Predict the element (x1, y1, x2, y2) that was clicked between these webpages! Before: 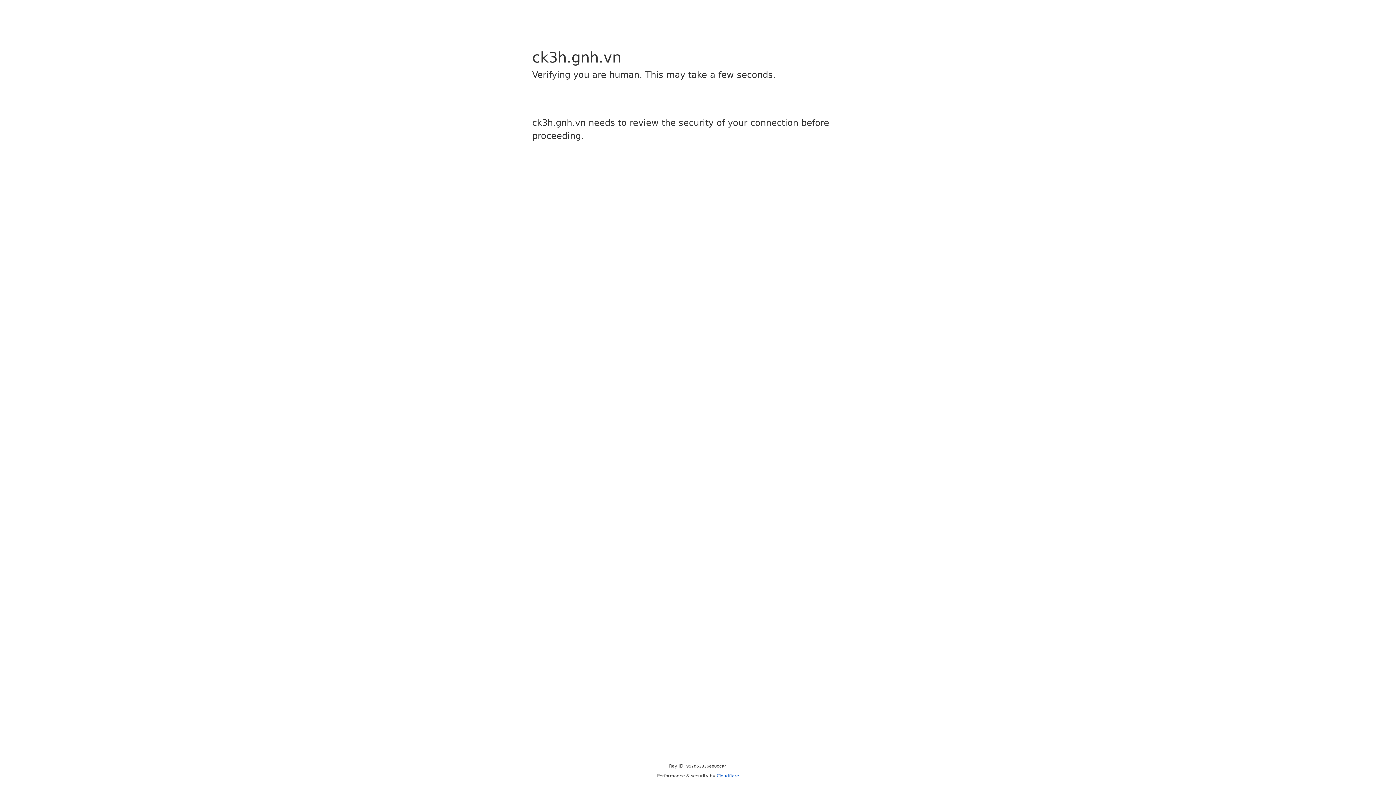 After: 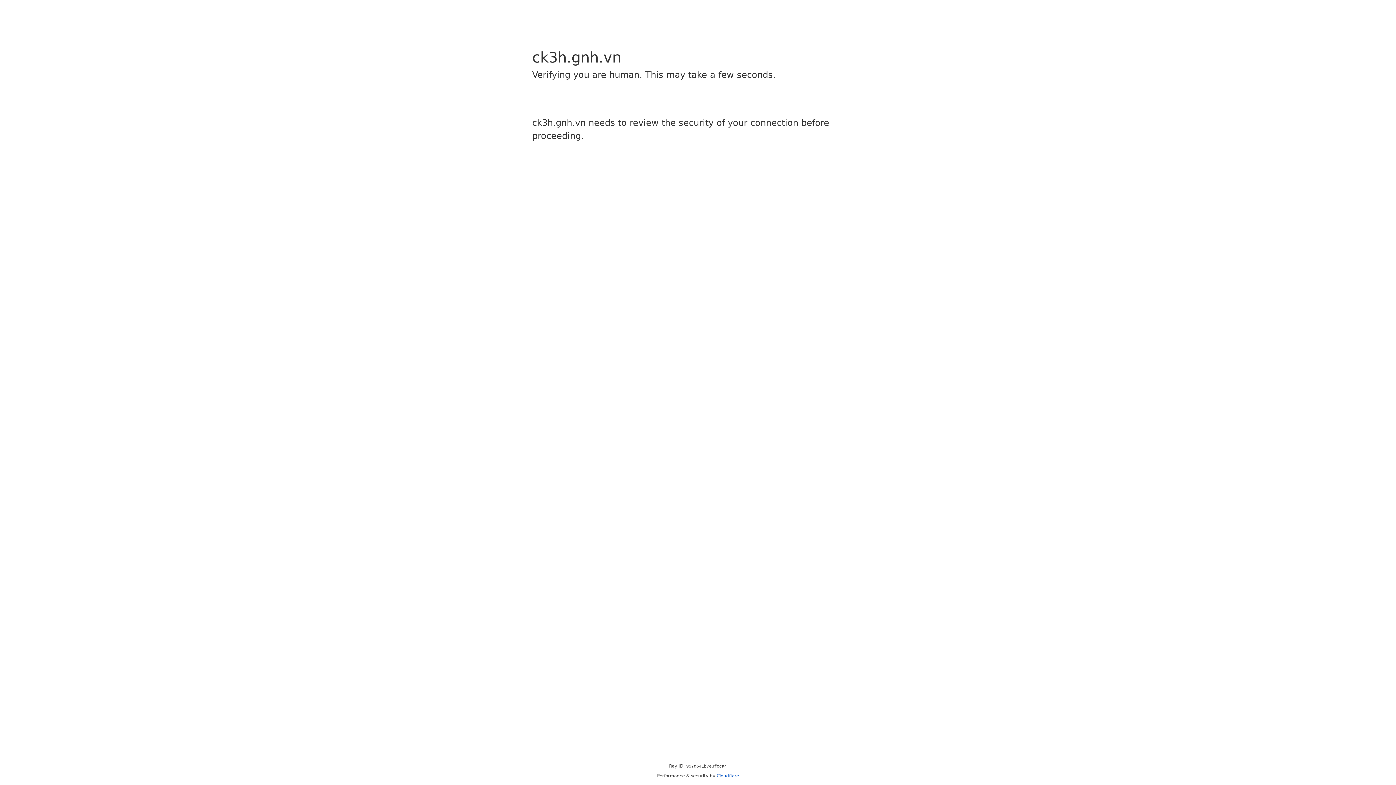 Action: bbox: (716, 773, 739, 778) label: Cloudflare